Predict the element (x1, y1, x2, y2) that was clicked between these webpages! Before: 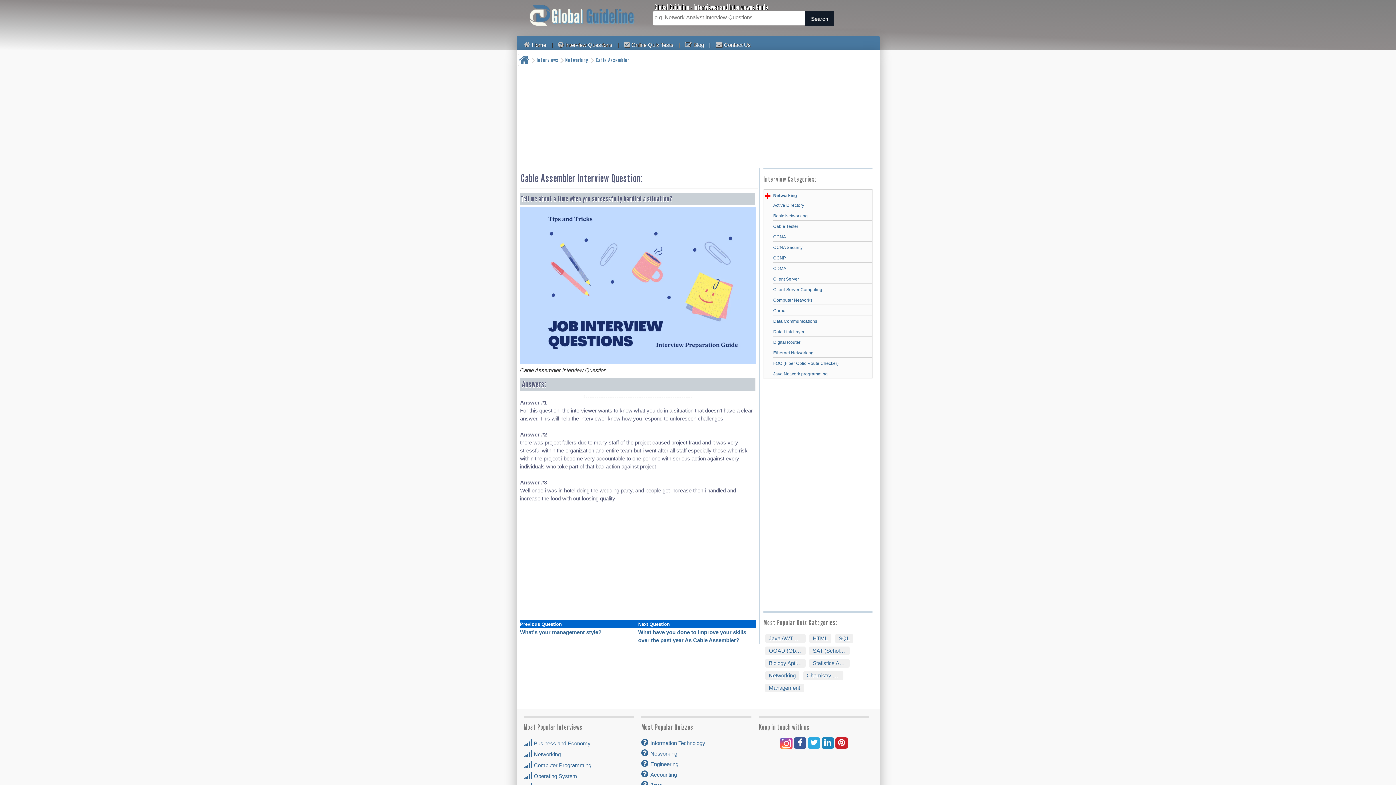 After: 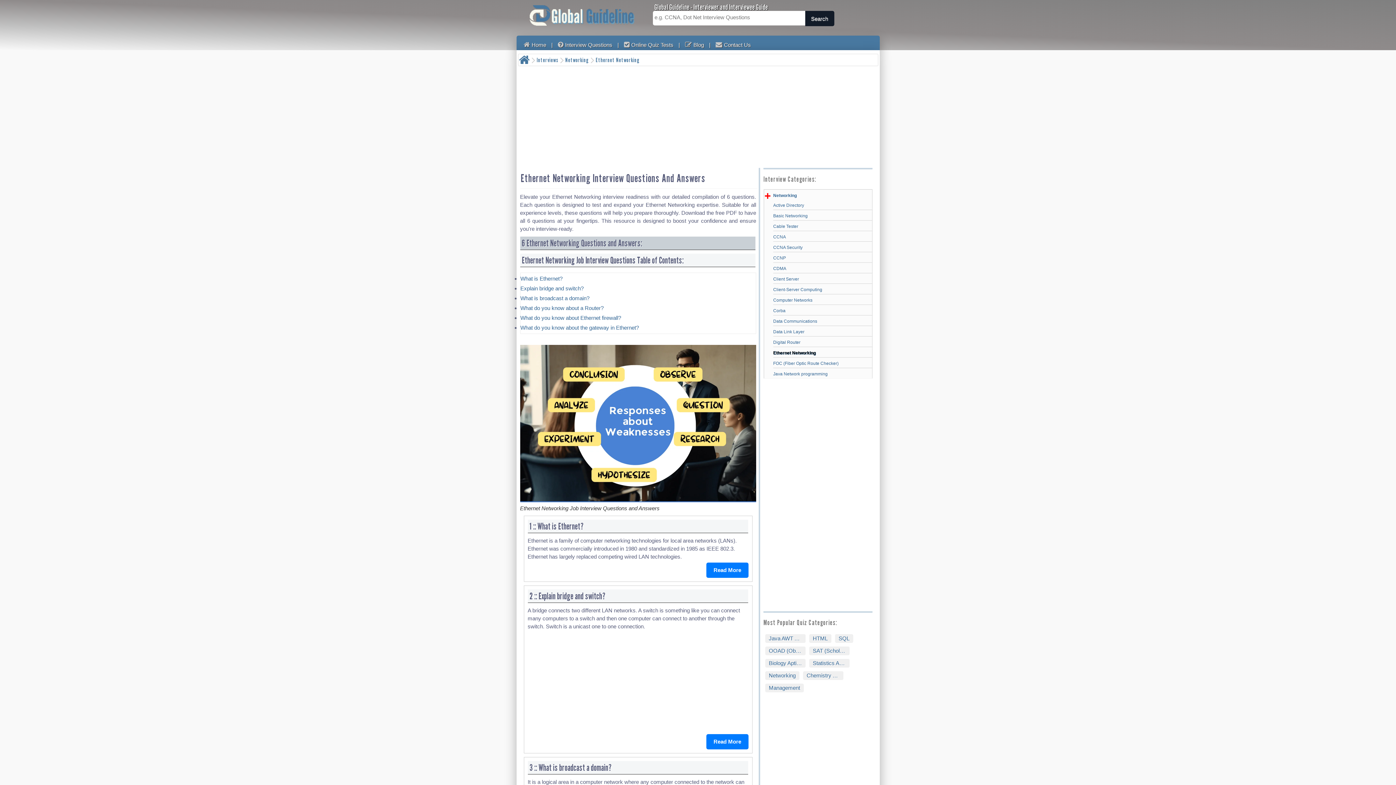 Action: bbox: (773, 349, 872, 357) label: Ethernet Networking